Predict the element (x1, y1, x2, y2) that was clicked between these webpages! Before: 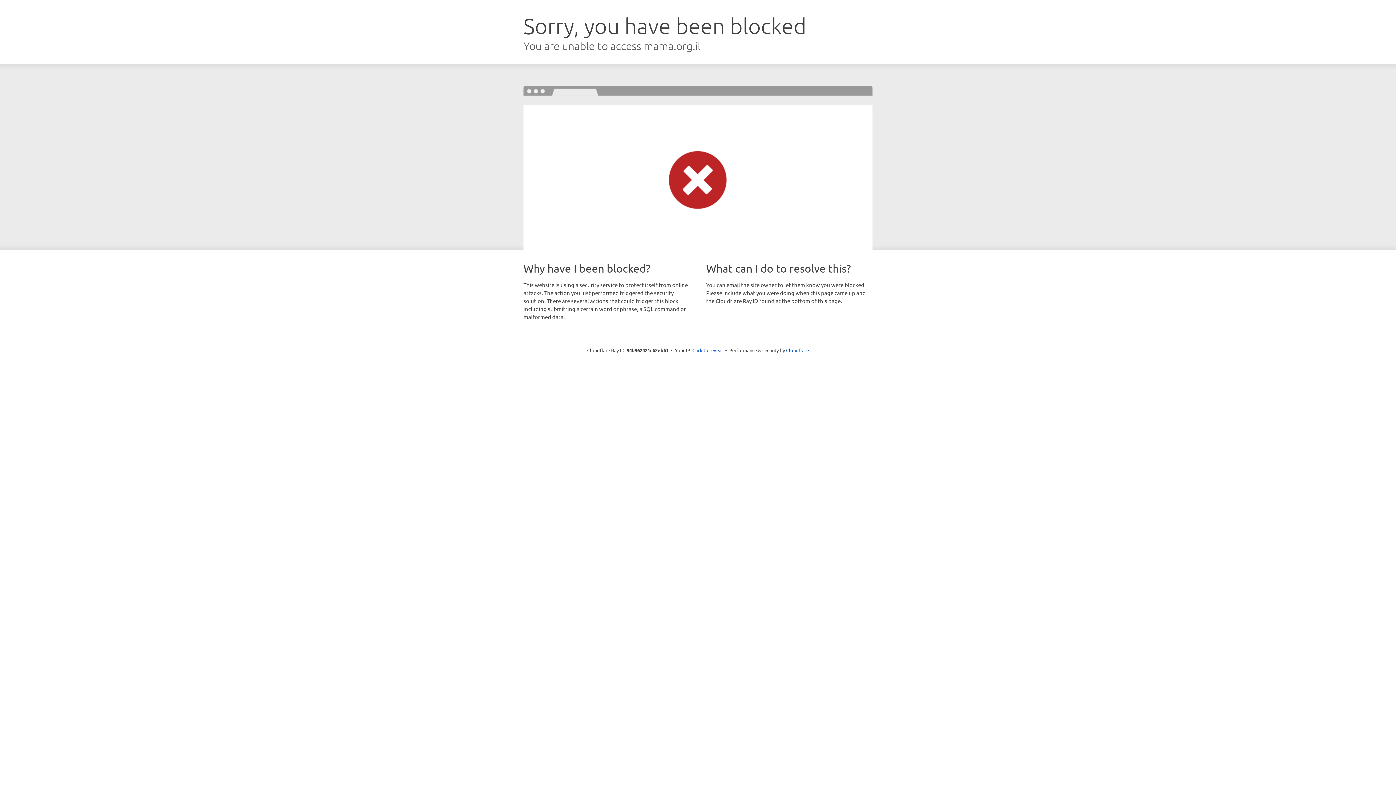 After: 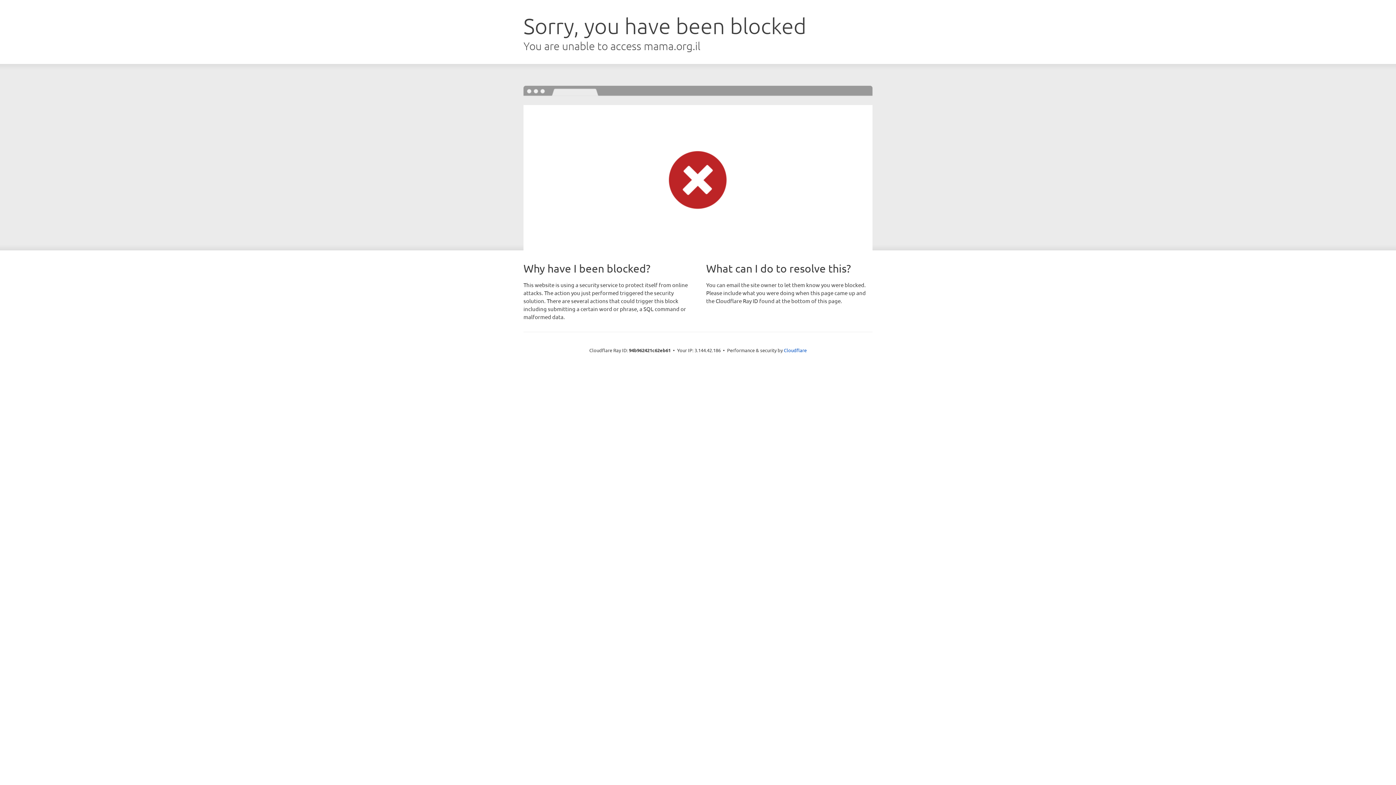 Action: label: Click to reveal bbox: (692, 346, 723, 353)